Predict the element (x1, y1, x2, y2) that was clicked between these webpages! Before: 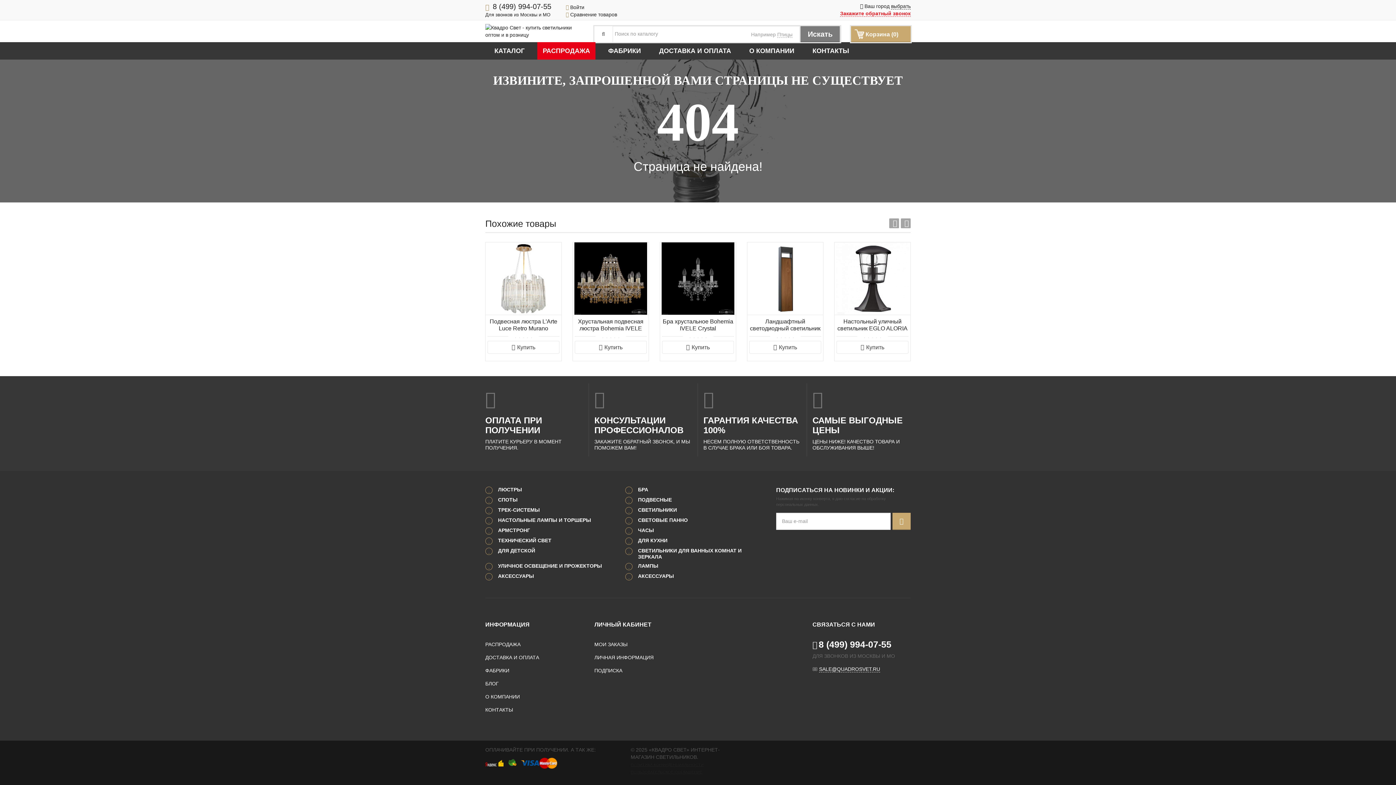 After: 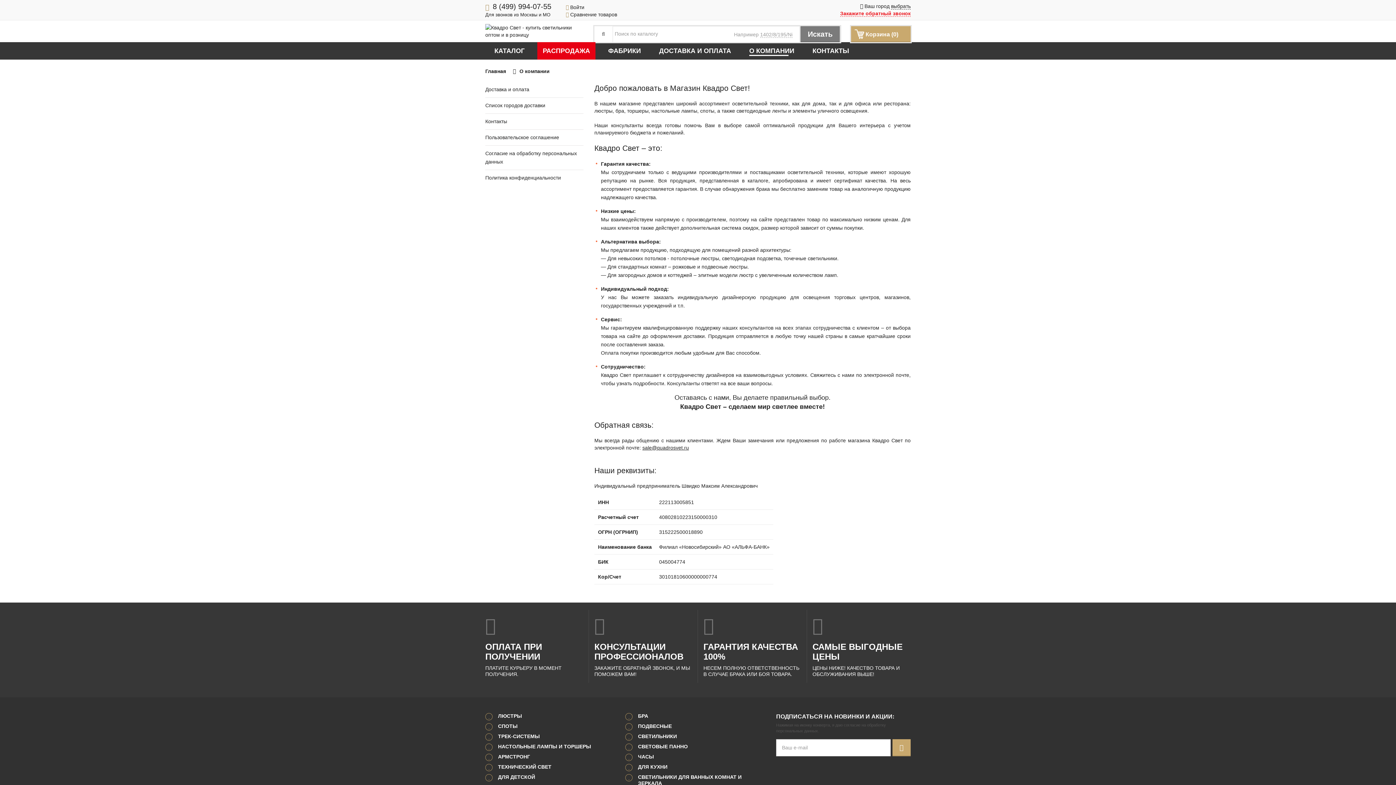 Action: label: О КОМПАНИИ bbox: (744, 42, 800, 59)